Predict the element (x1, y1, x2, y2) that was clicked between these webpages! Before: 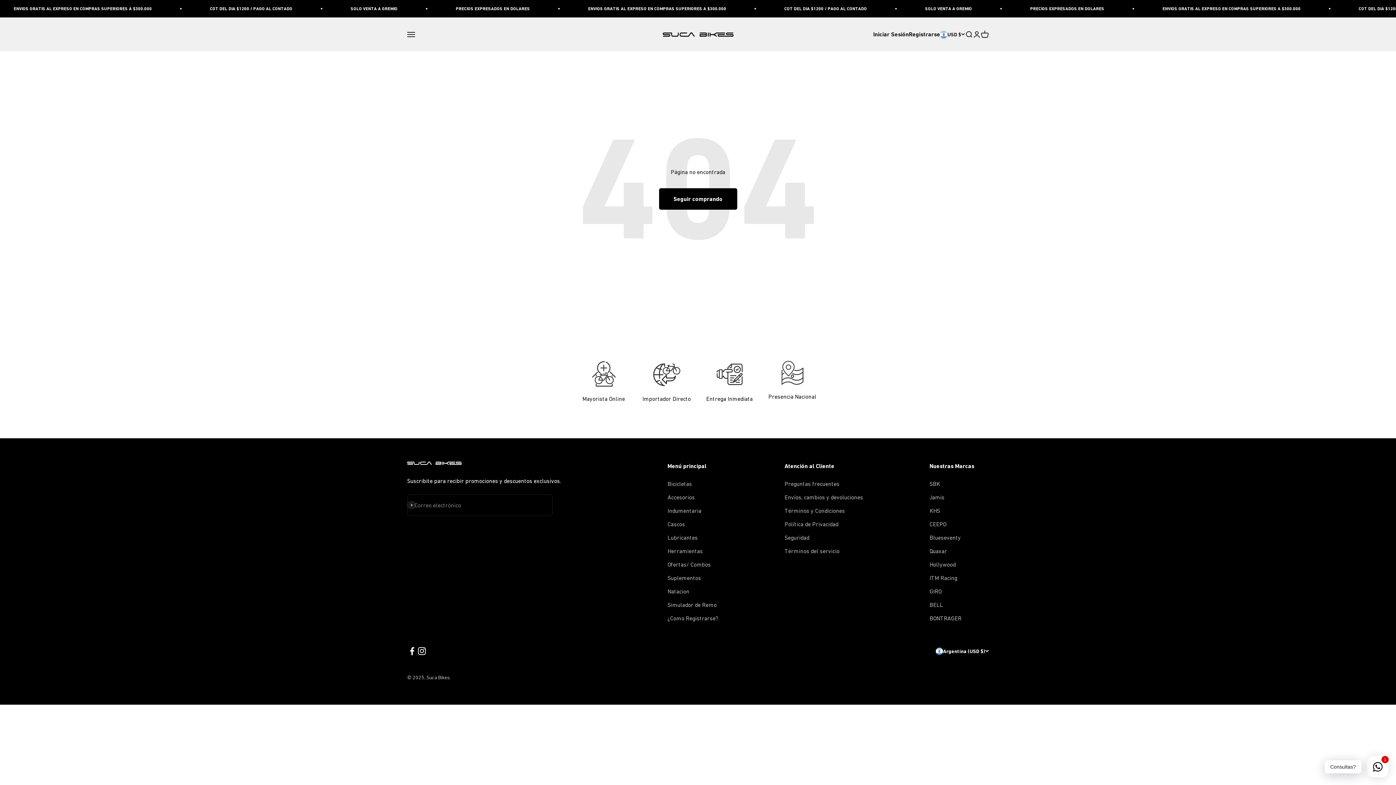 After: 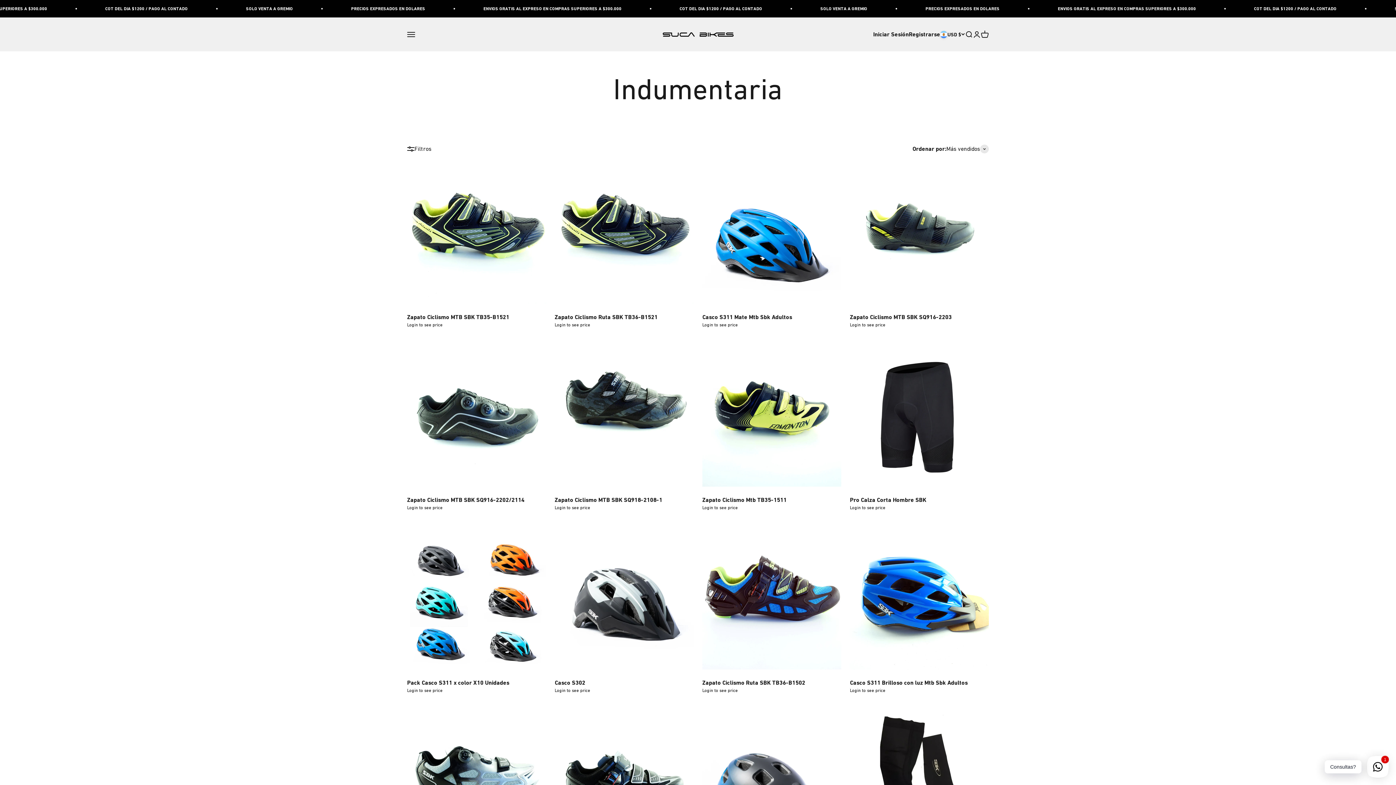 Action: bbox: (667, 506, 701, 515) label: Indumentaria